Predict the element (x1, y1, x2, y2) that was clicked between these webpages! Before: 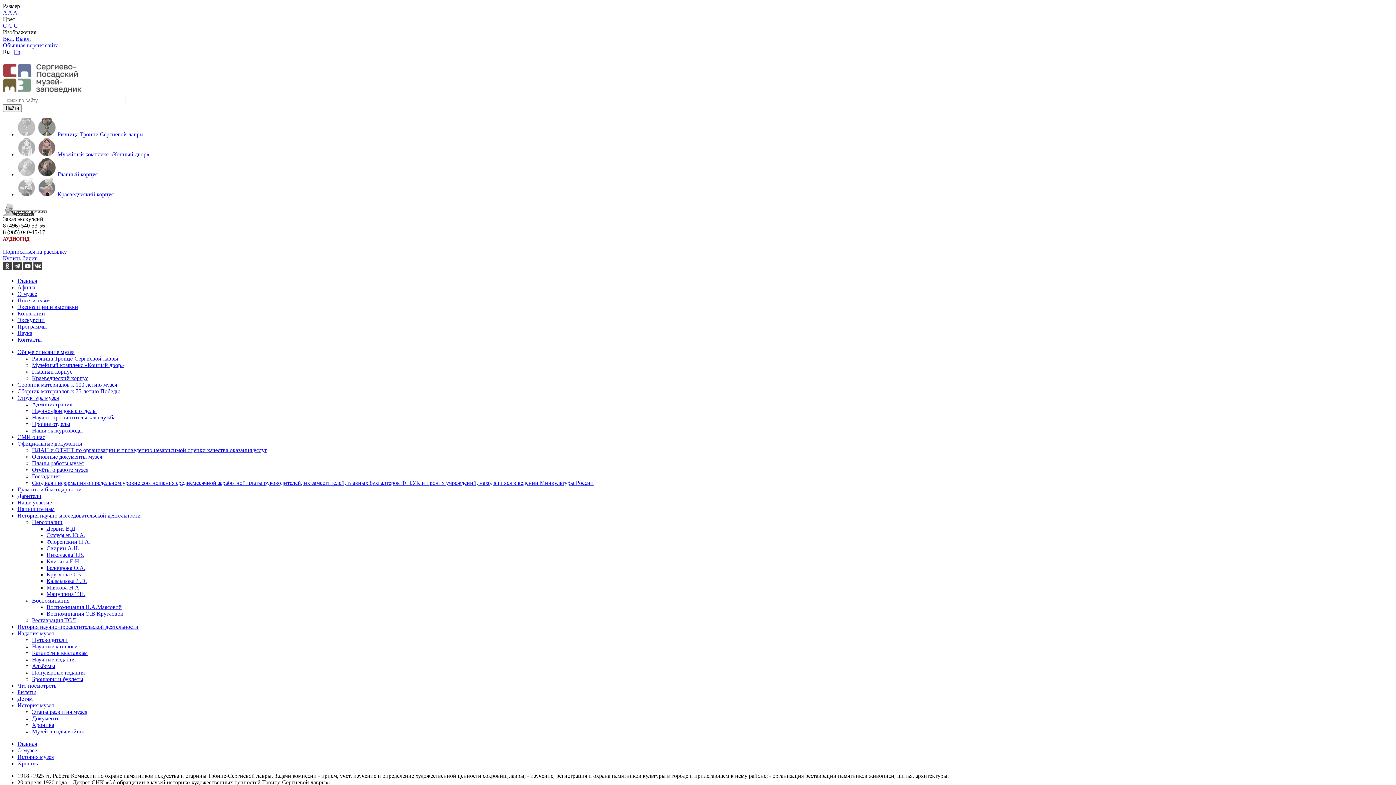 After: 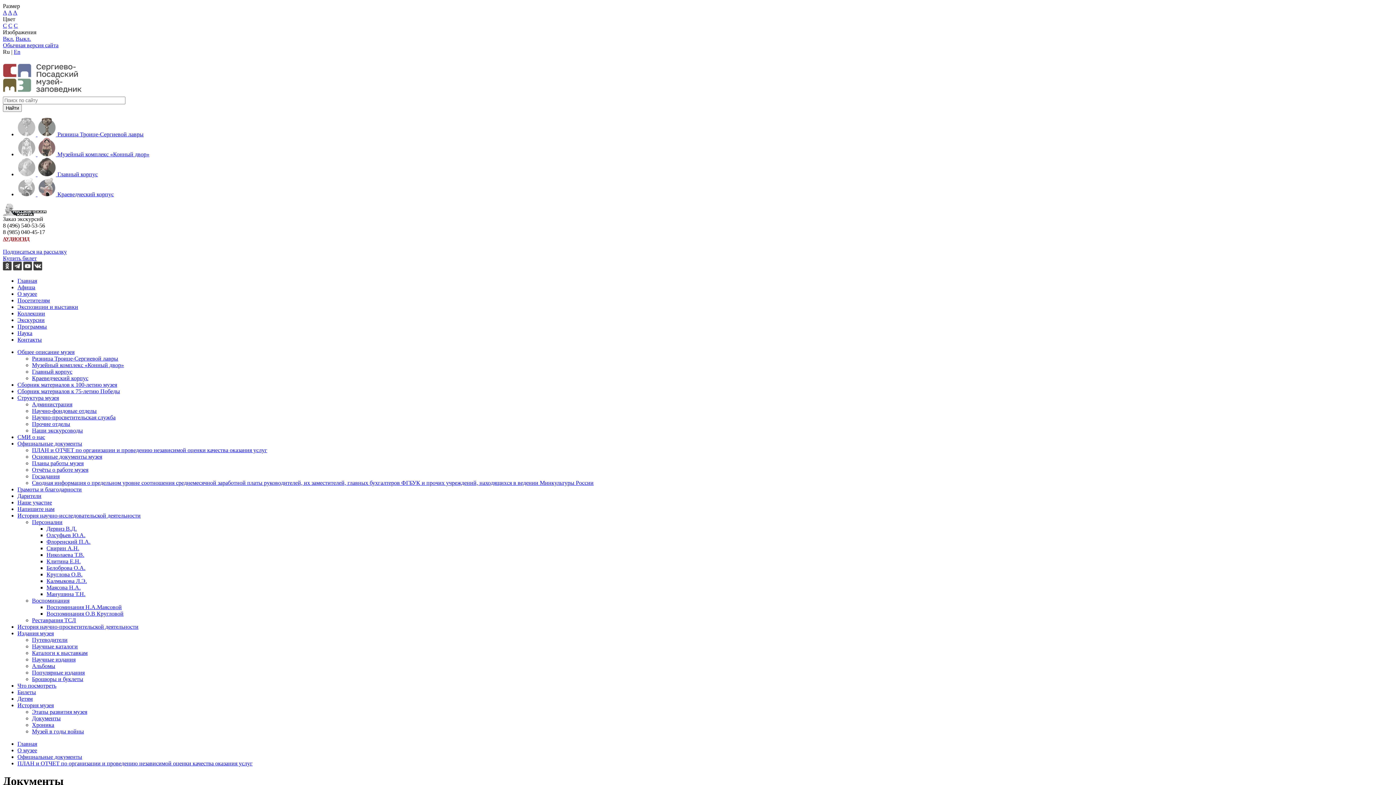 Action: bbox: (32, 447, 267, 453) label: ПЛАН и ОТЧЕТ по организации и проведению независимой оценки качества оказания услуг